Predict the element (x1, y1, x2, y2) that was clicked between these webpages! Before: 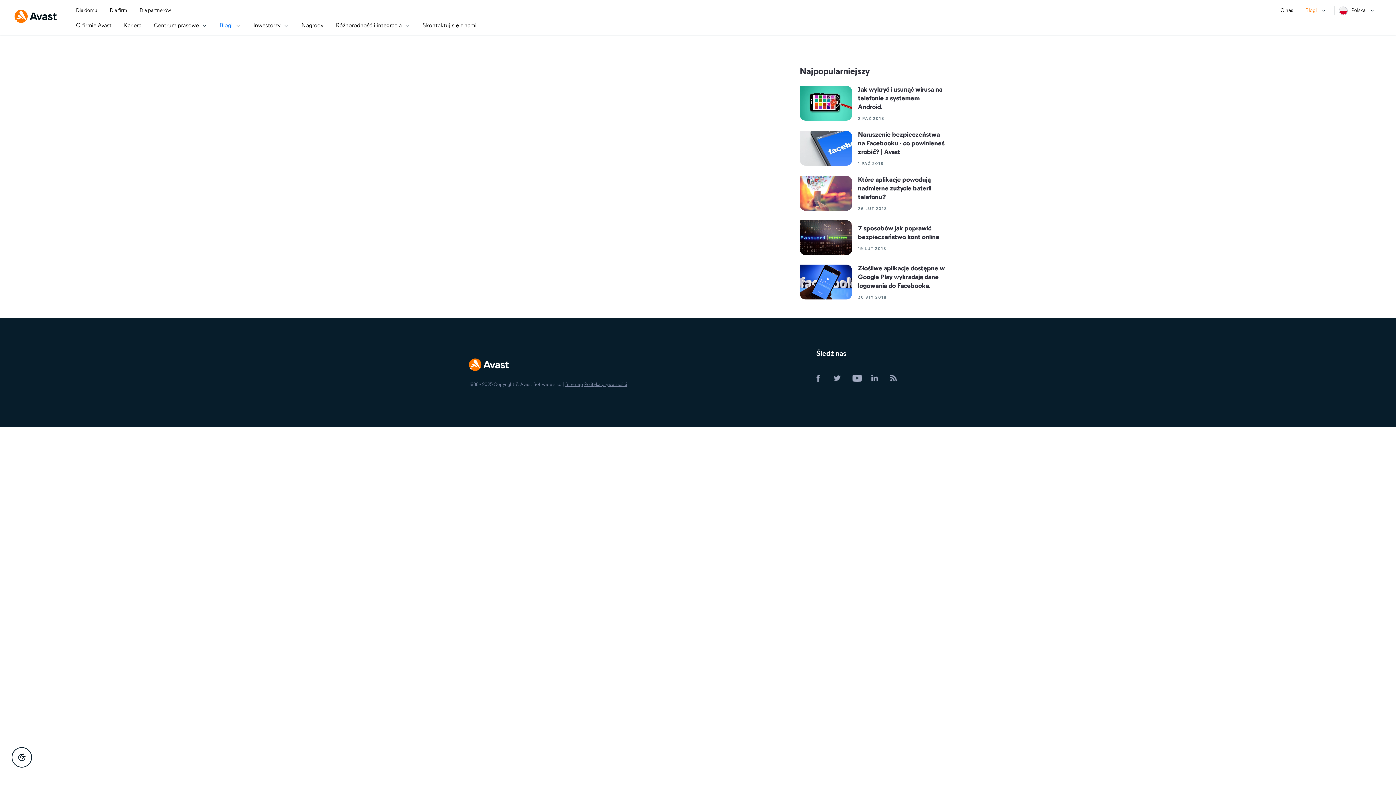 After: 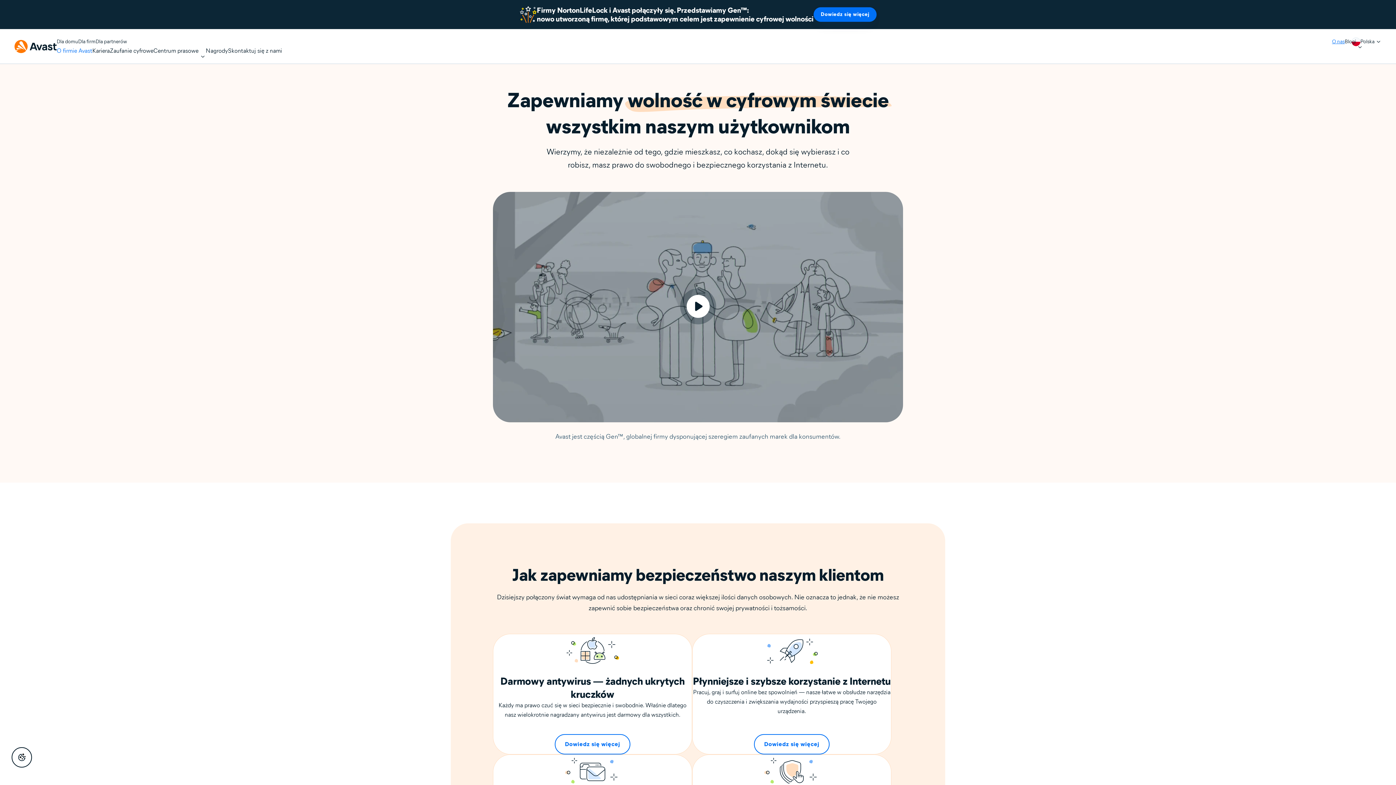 Action: label: O firmie Avast bbox: (69, 15, 117, 34)